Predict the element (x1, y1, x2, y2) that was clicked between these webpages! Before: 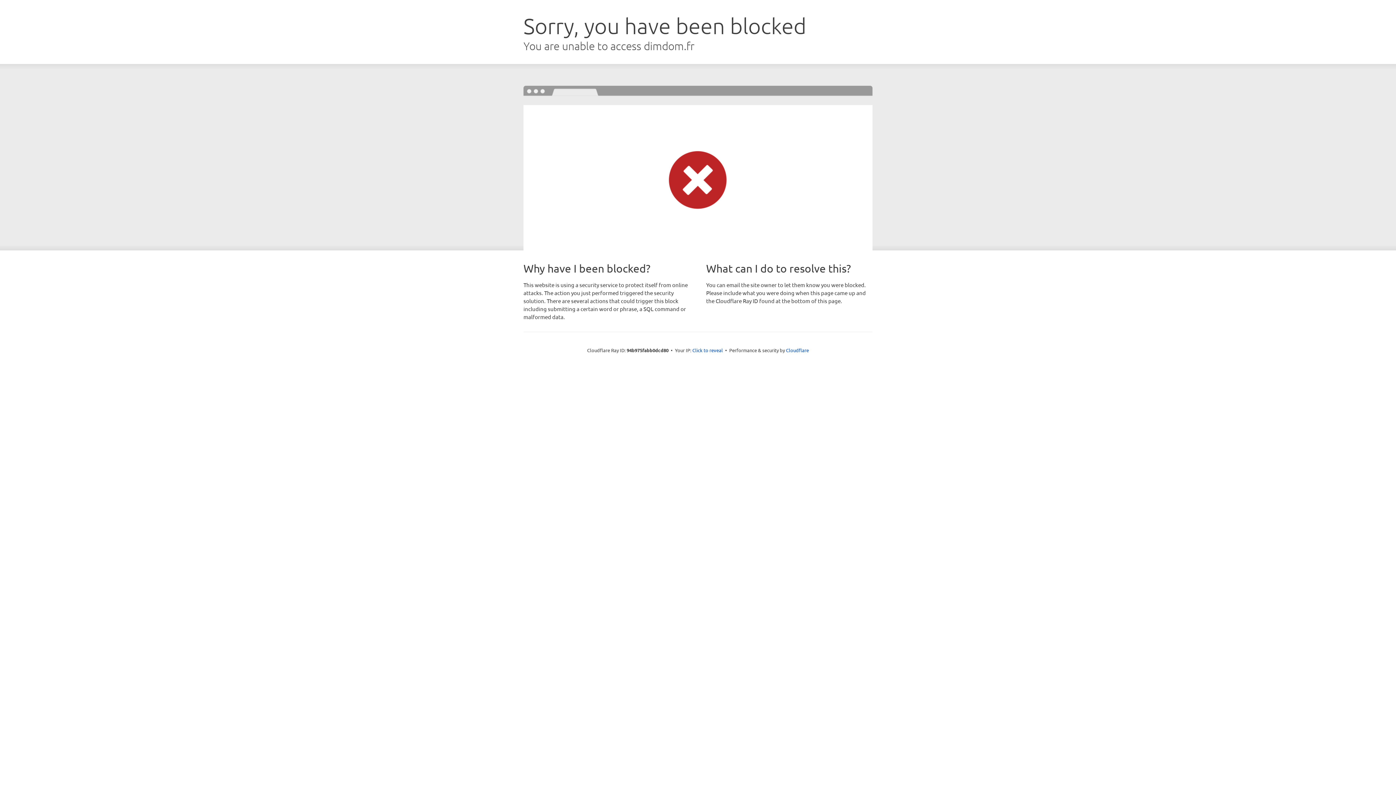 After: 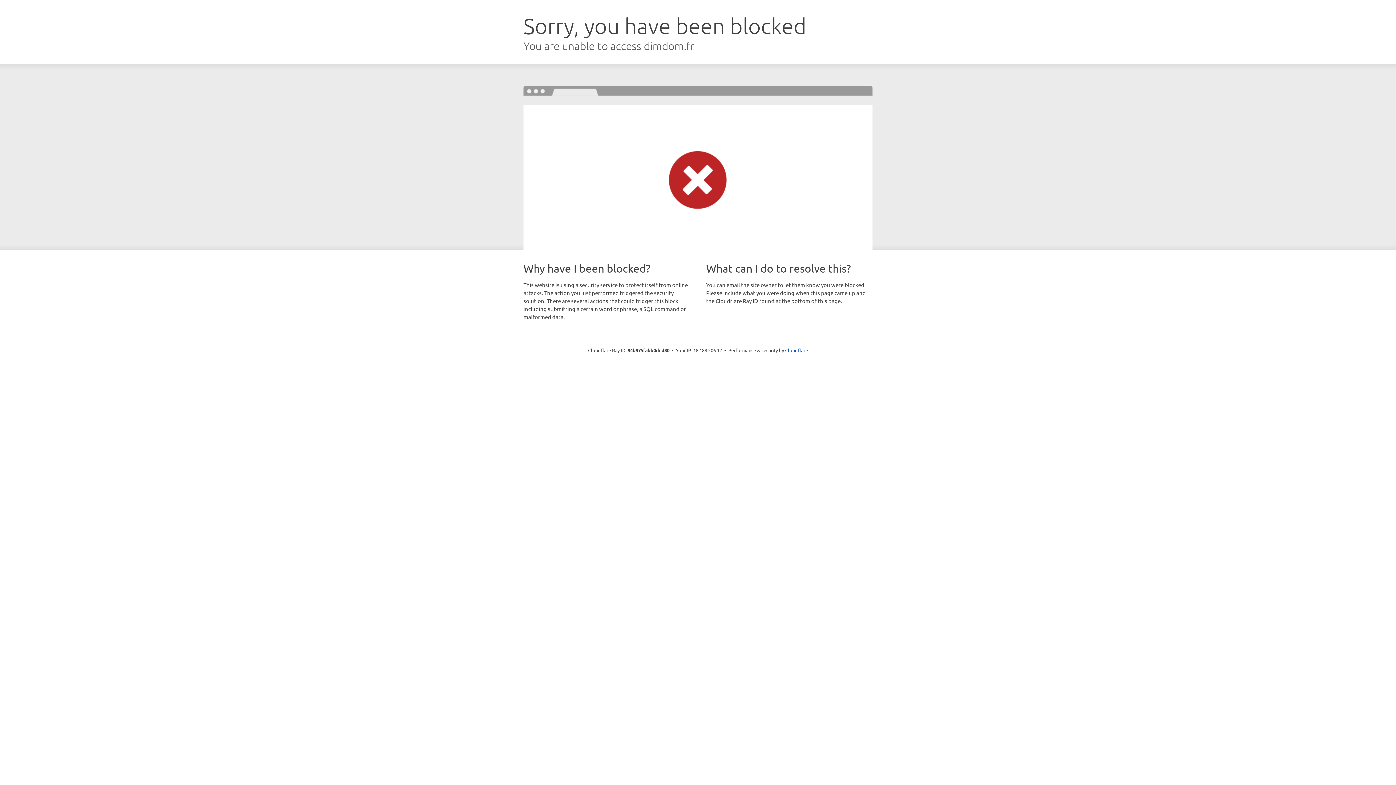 Action: label: Click to reveal bbox: (692, 346, 723, 353)